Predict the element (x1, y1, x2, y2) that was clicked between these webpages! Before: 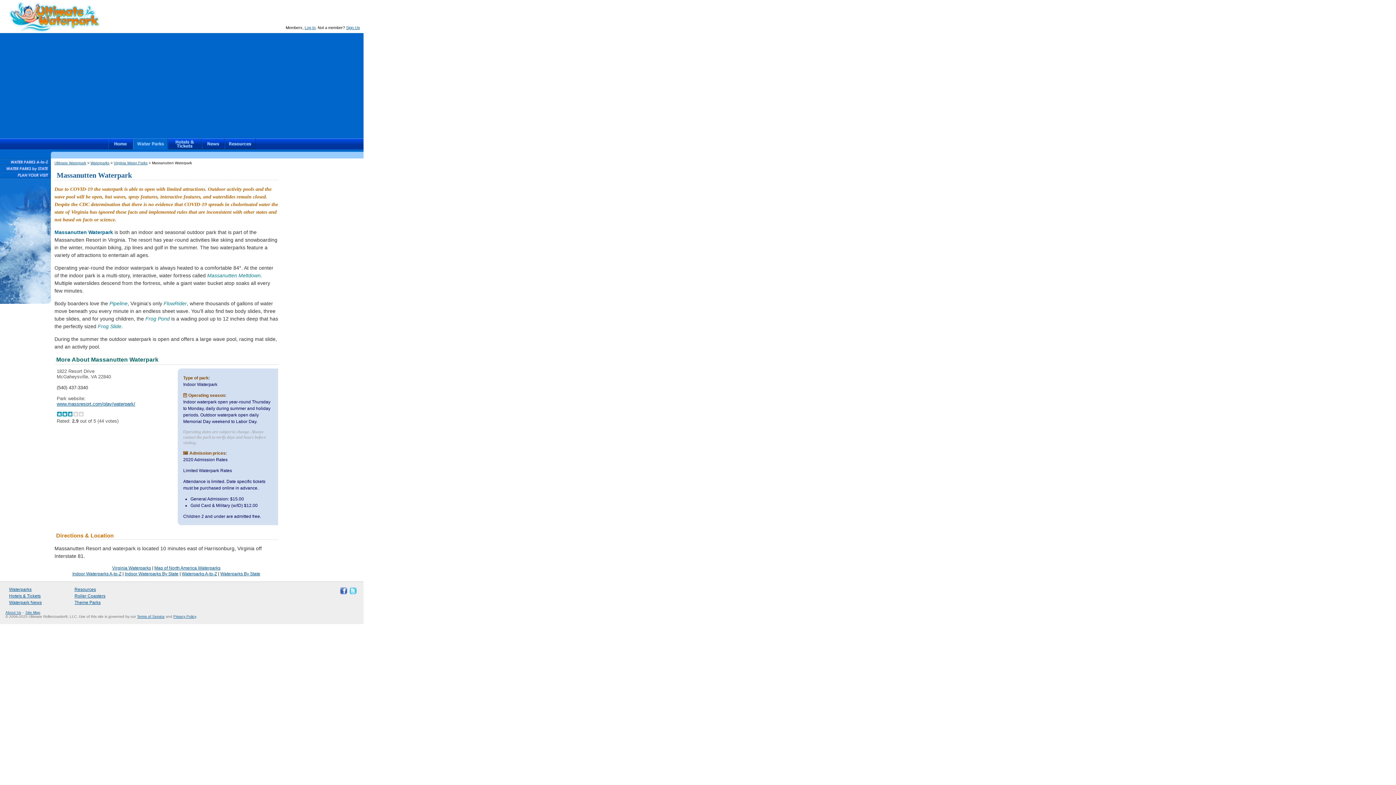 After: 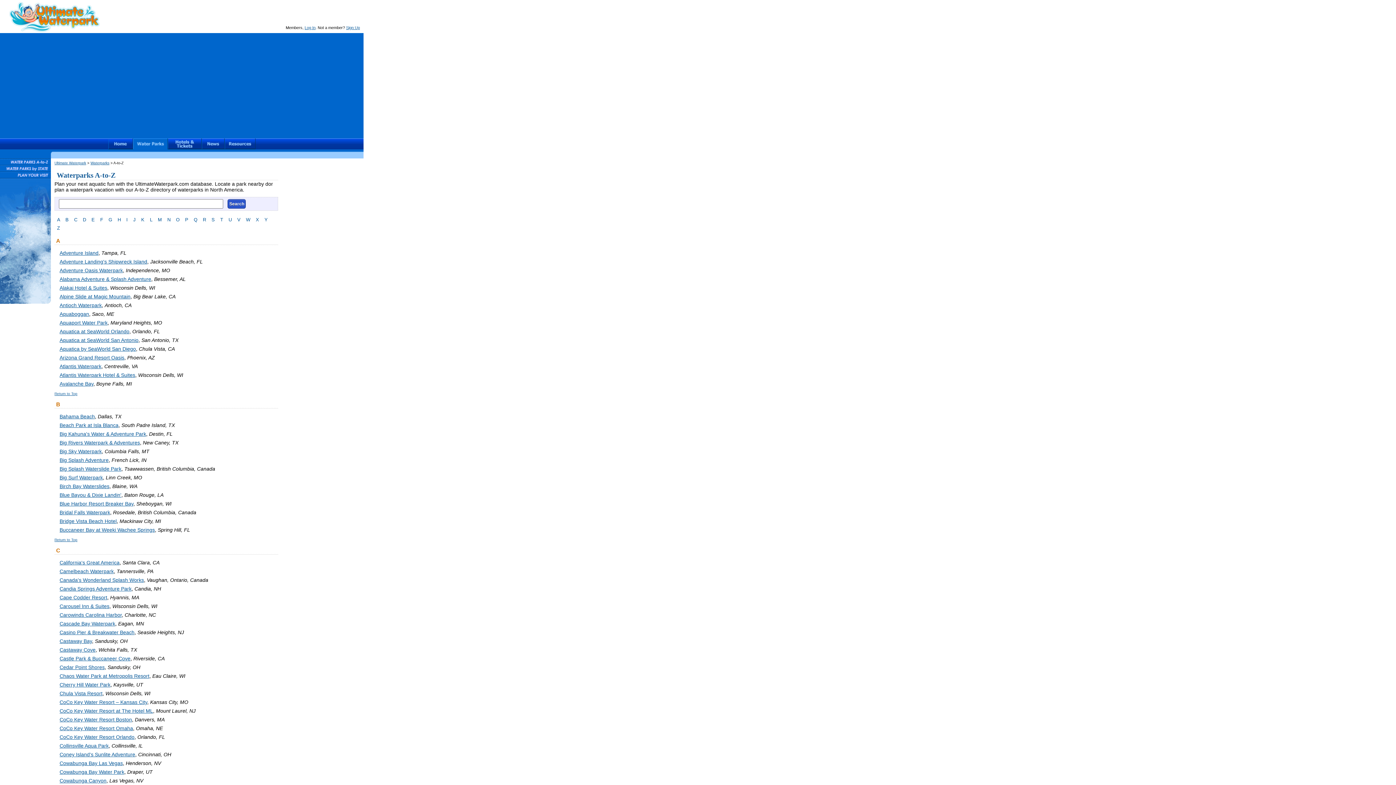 Action: bbox: (181, 571, 217, 576) label: Waterparks A-to-Z